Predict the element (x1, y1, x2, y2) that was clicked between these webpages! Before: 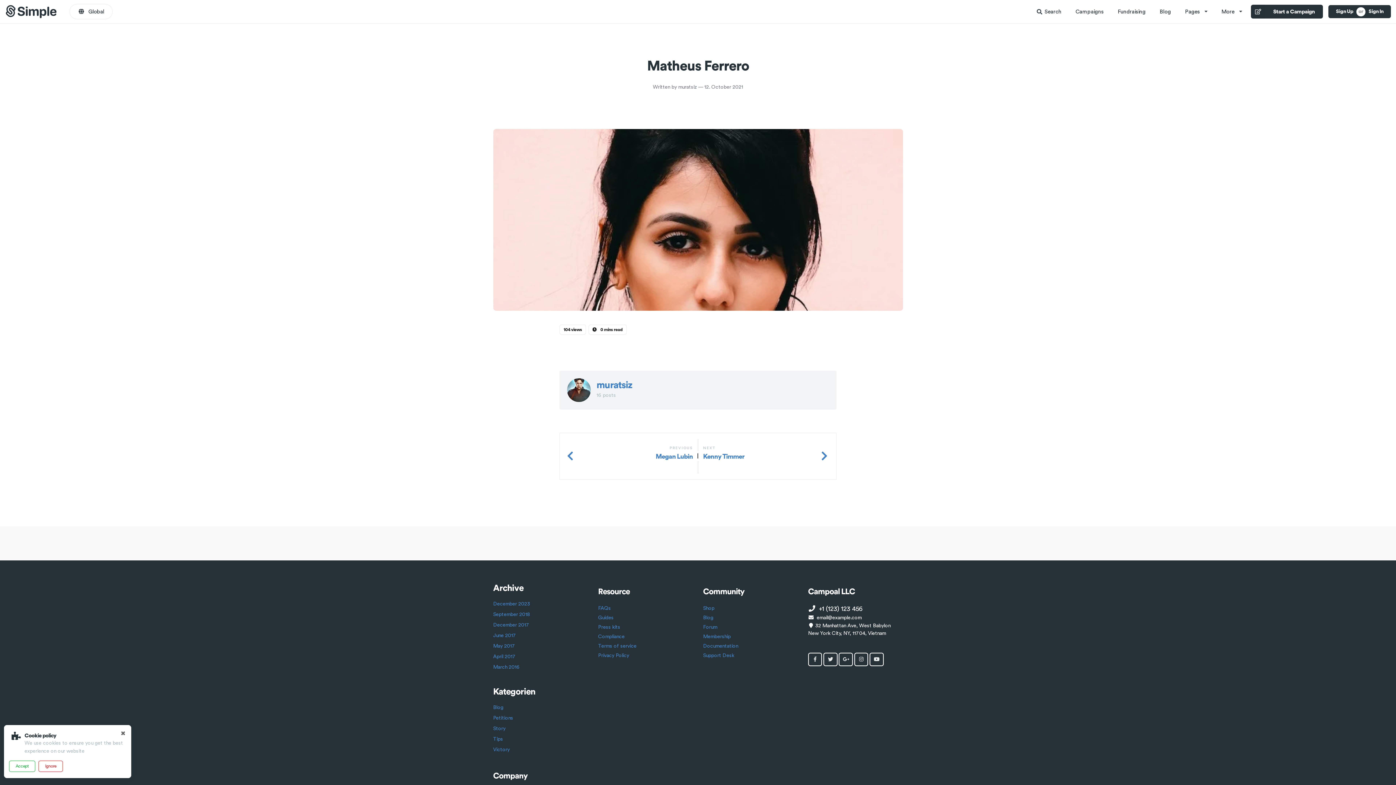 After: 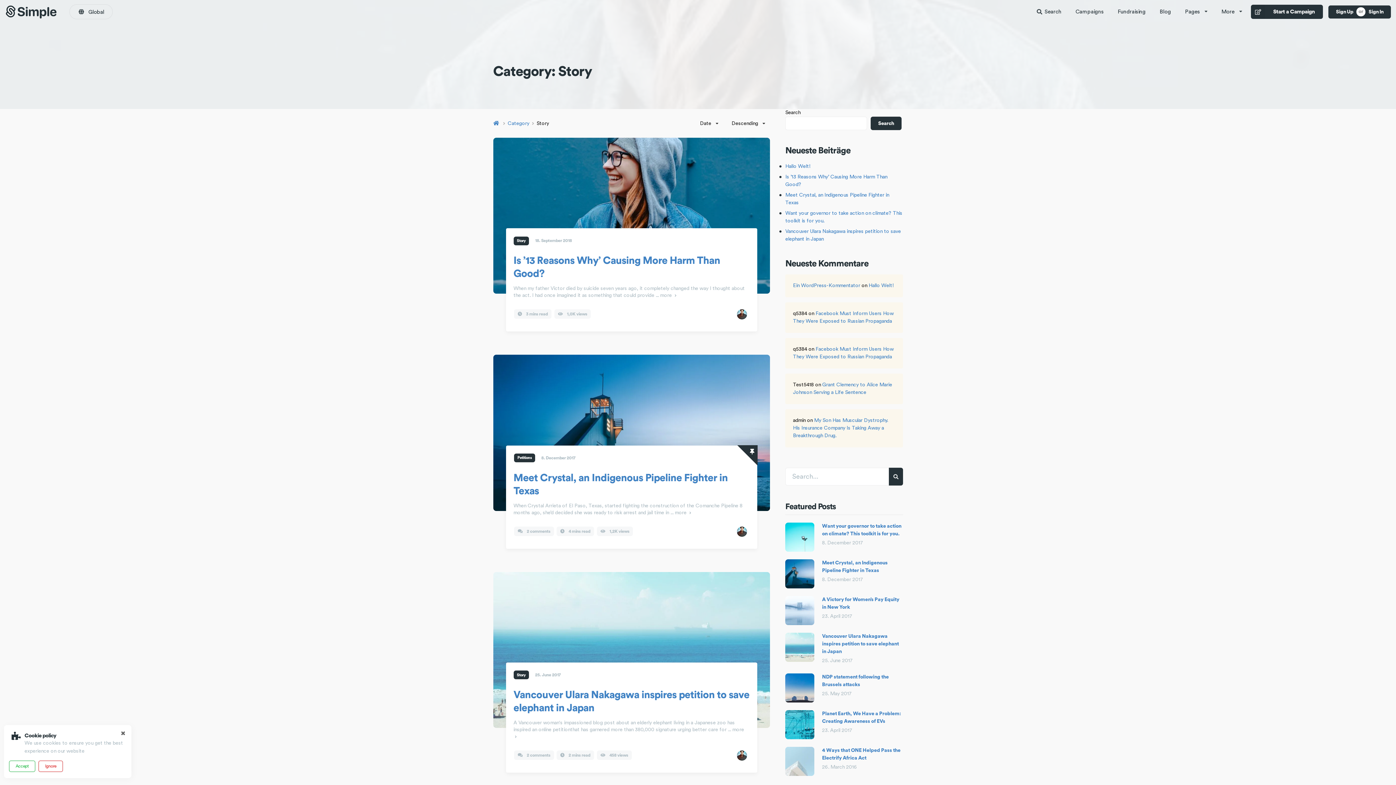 Action: bbox: (493, 726, 505, 731) label: Story